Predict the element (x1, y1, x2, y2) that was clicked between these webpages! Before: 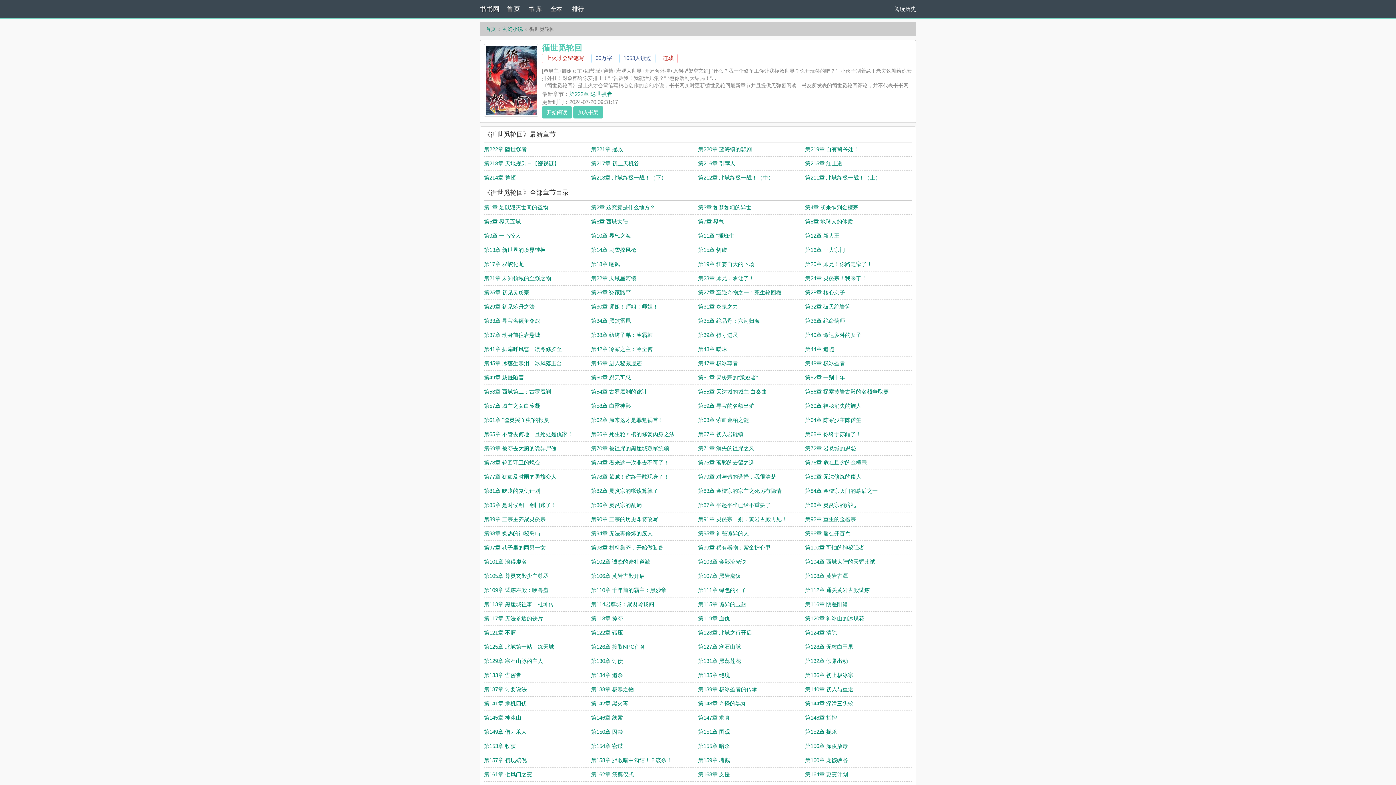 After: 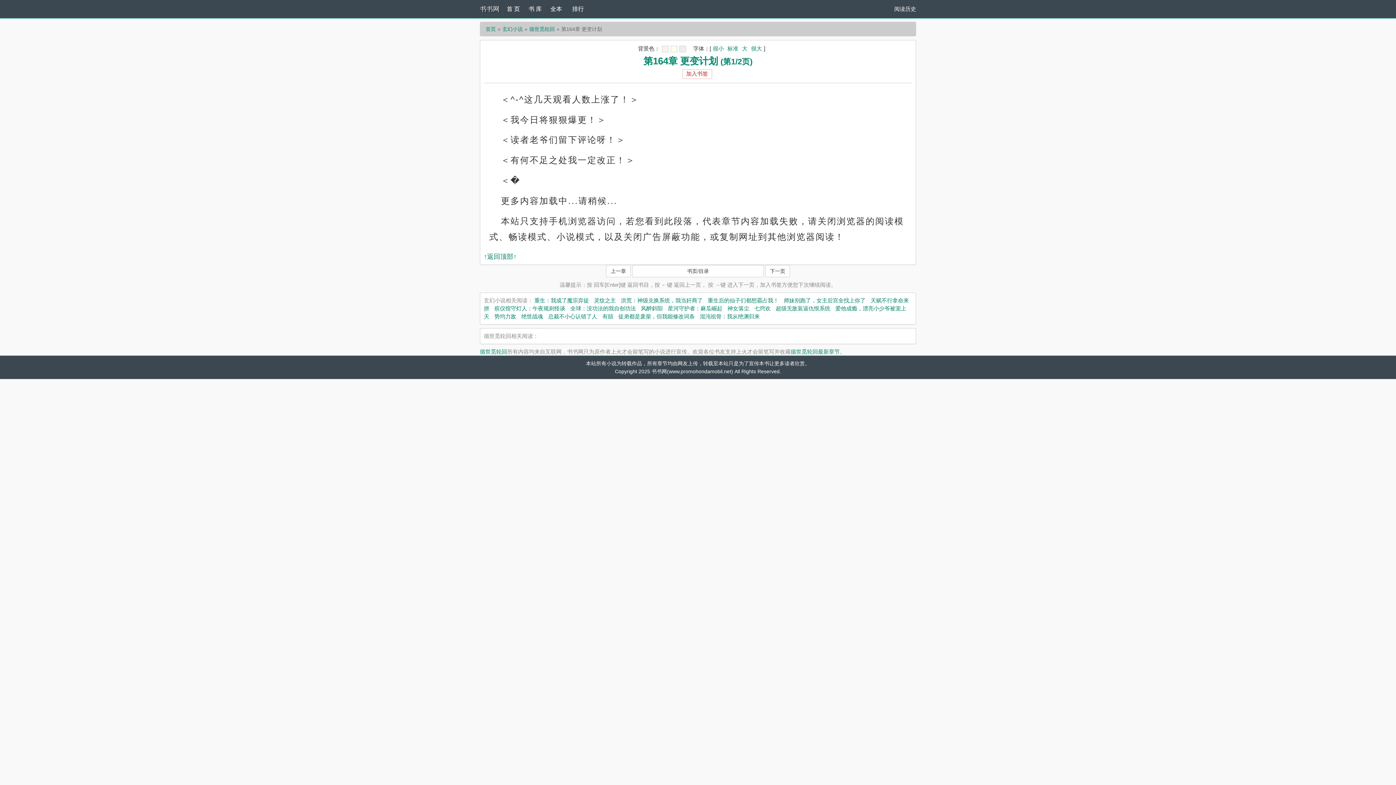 Action: label: 第164章 更变计划 bbox: (805, 771, 848, 777)